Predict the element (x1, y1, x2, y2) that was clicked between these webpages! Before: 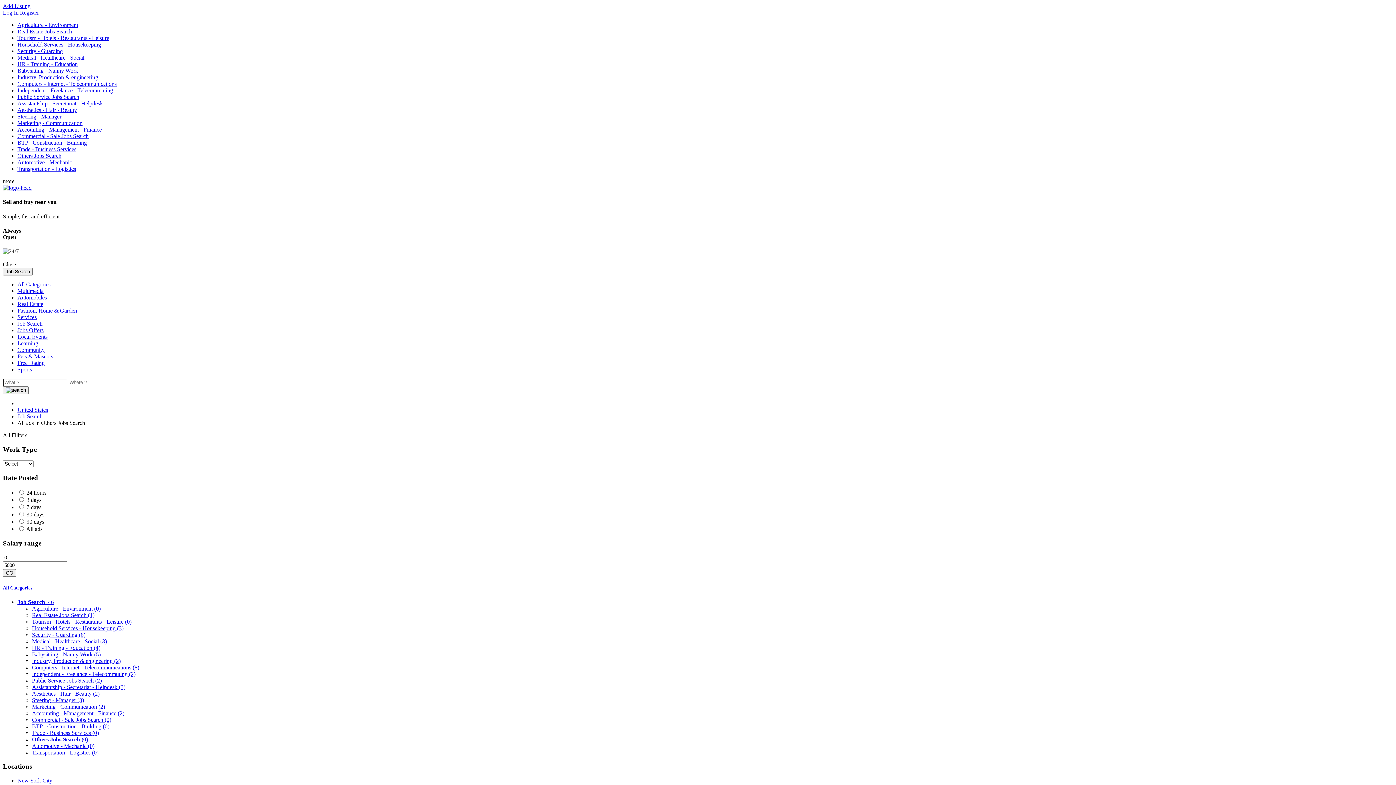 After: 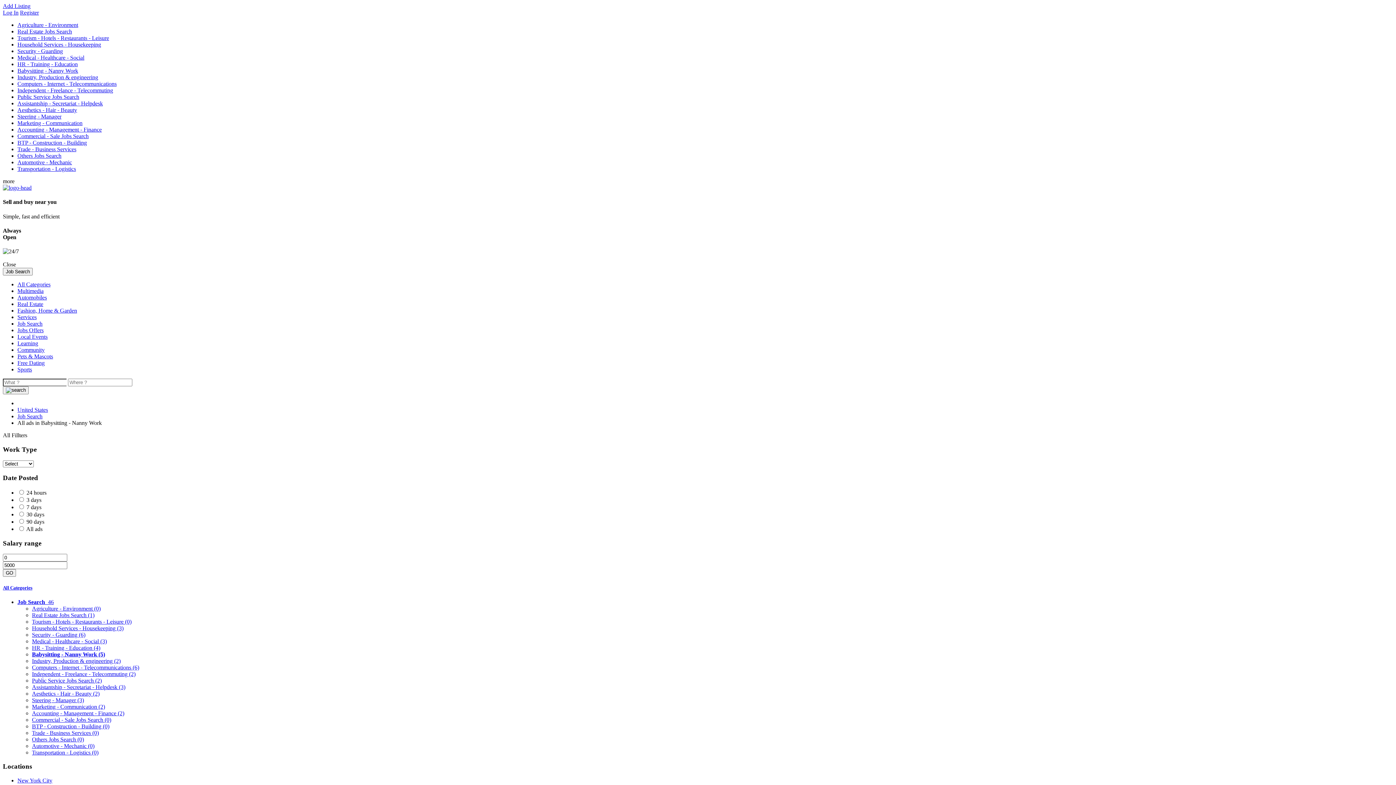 Action: bbox: (17, 67, 78, 73) label: Babysitting - Nanny Work